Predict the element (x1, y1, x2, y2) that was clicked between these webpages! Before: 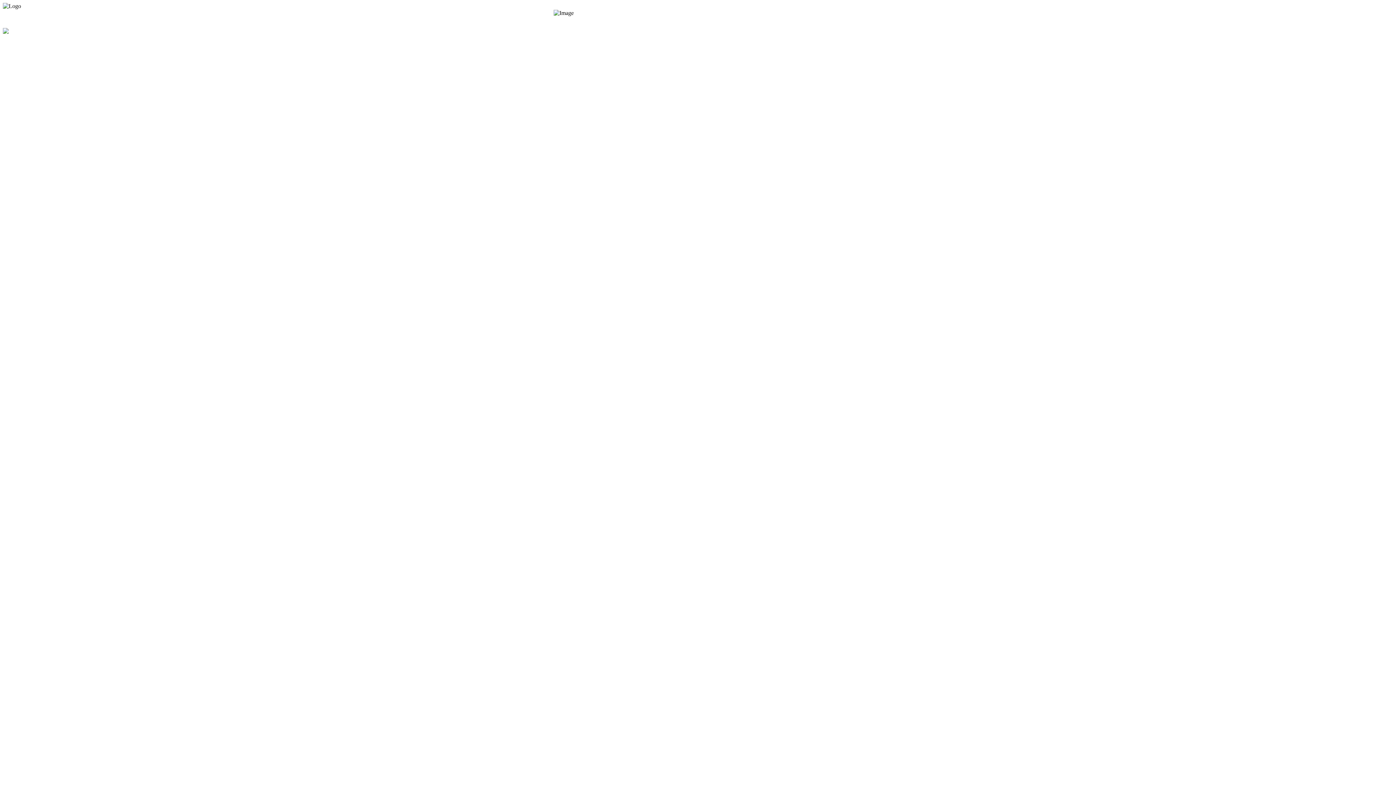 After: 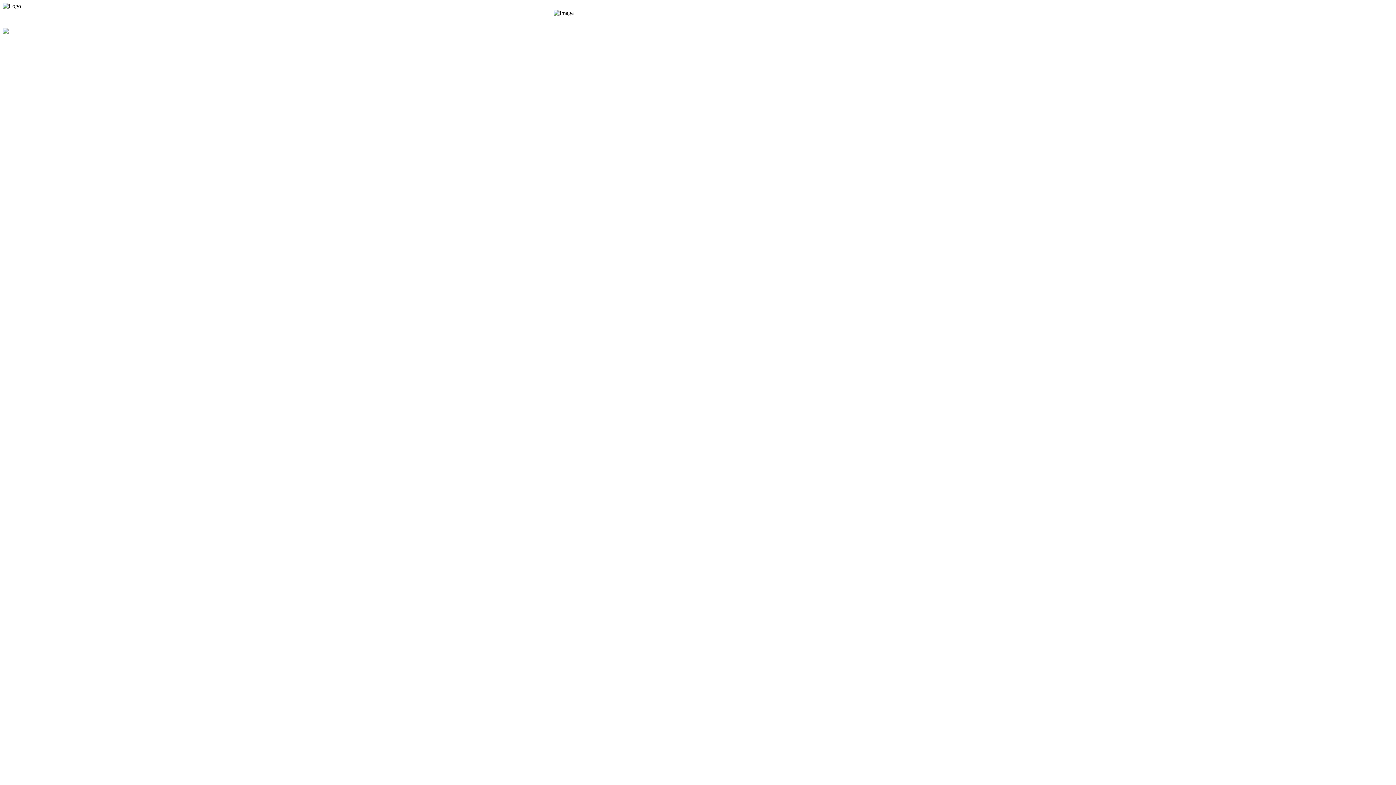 Action: bbox: (553, 9, 573, 16)